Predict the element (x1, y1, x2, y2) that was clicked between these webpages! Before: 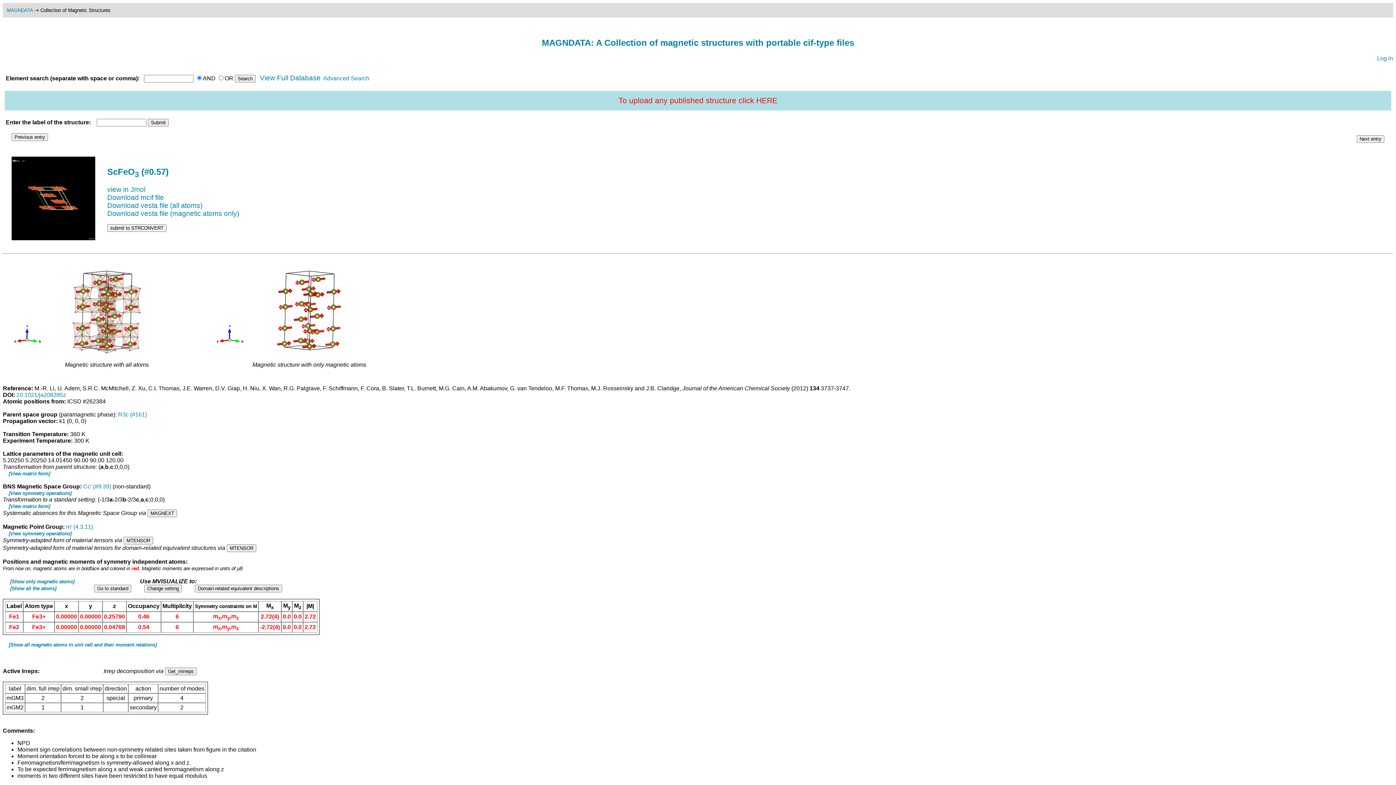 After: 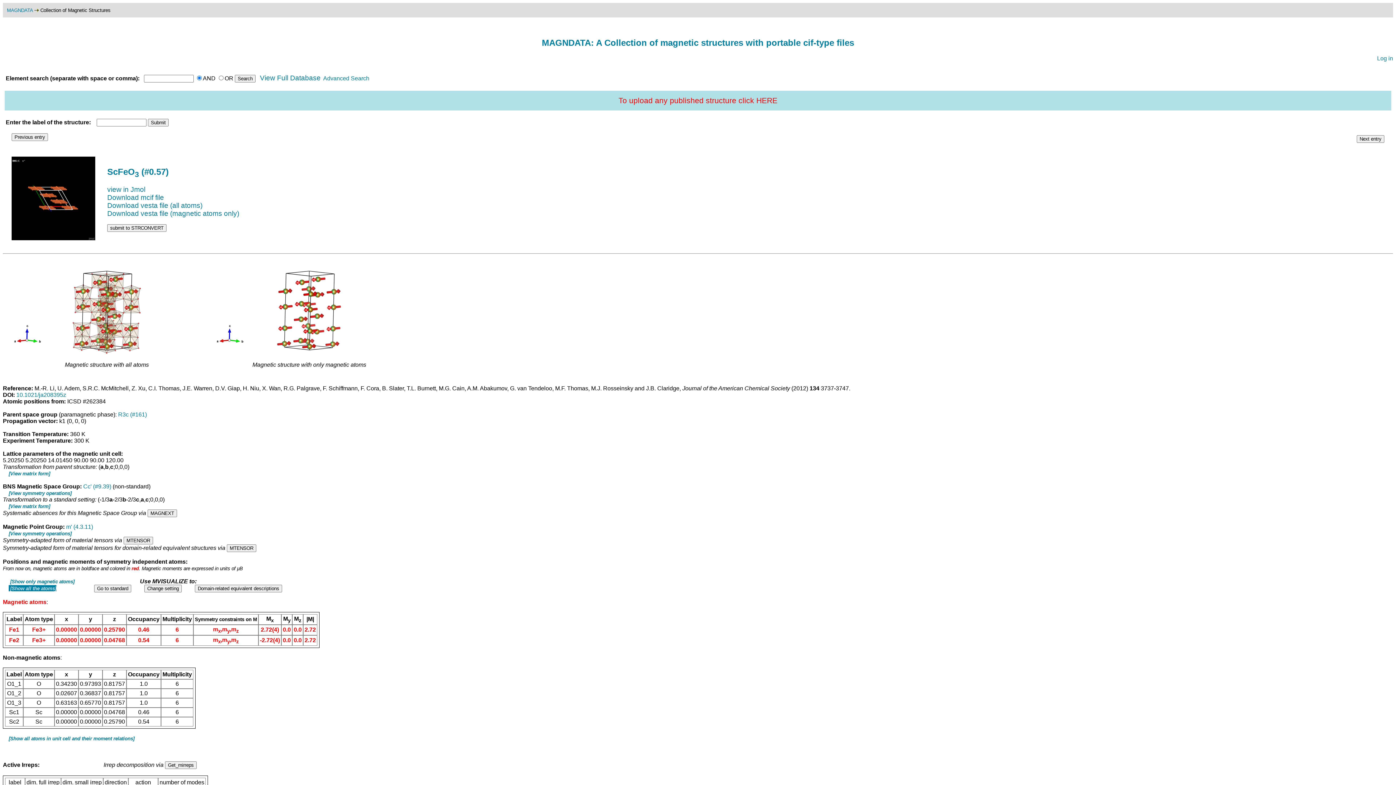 Action: label:  [Show all the atoms] bbox: (8, 585, 56, 591)